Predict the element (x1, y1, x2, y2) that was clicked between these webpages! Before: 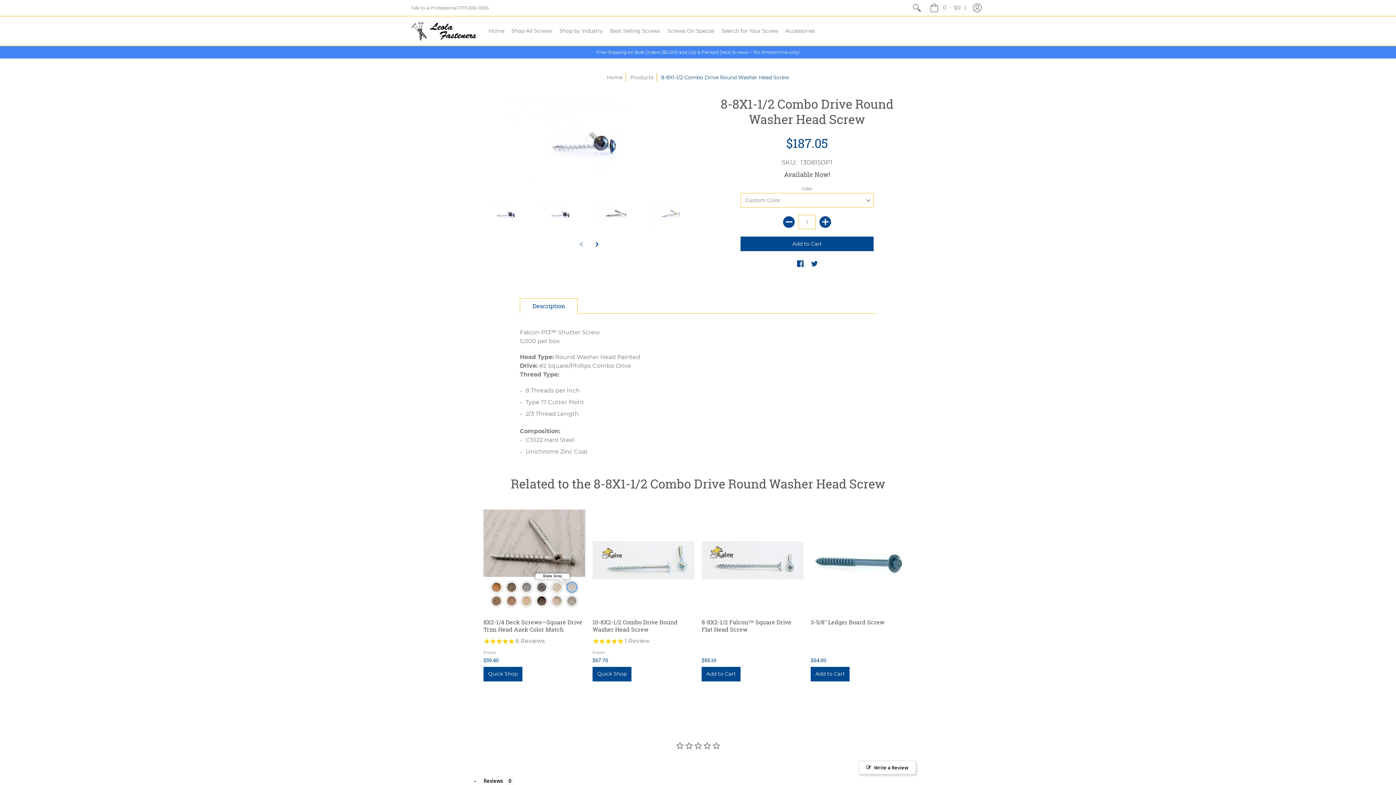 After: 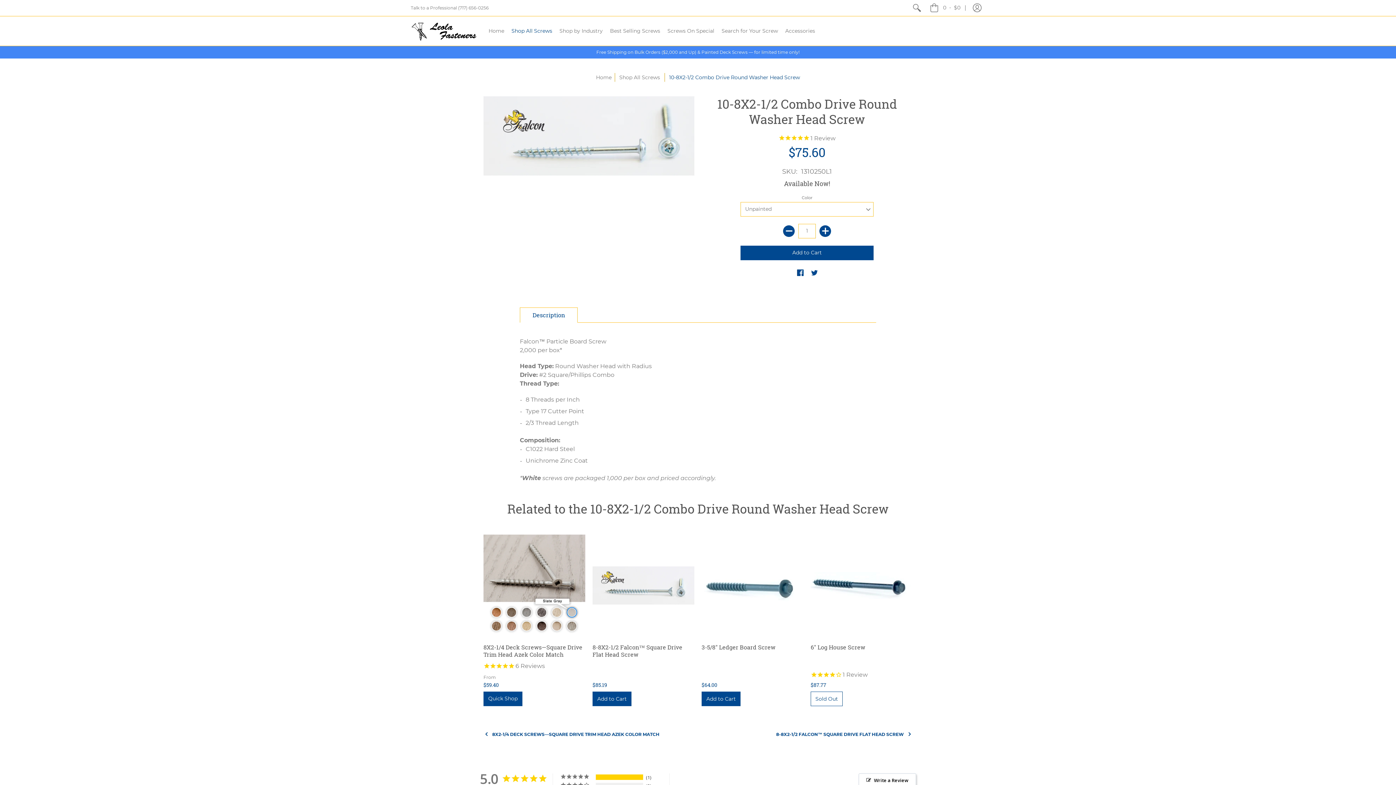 Action: bbox: (592, 509, 694, 611)